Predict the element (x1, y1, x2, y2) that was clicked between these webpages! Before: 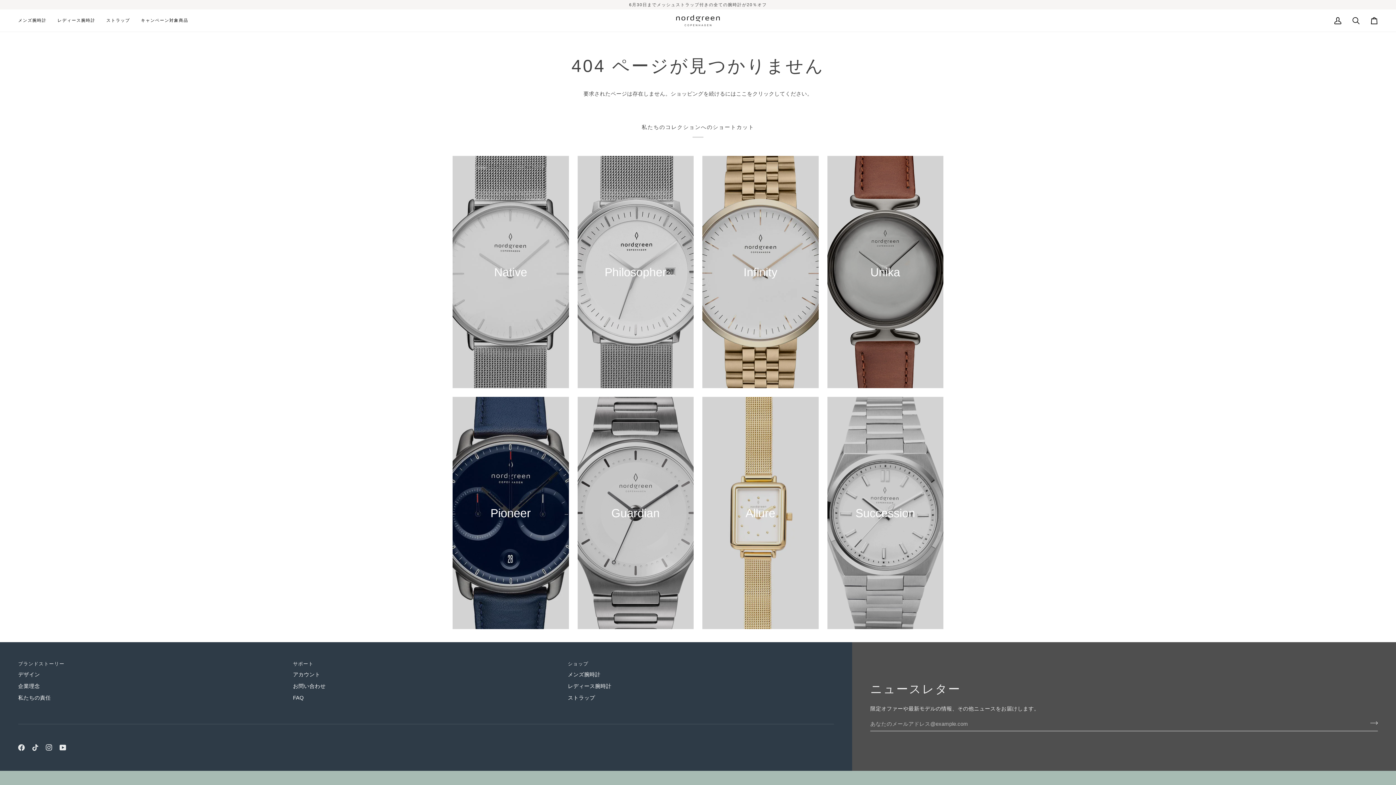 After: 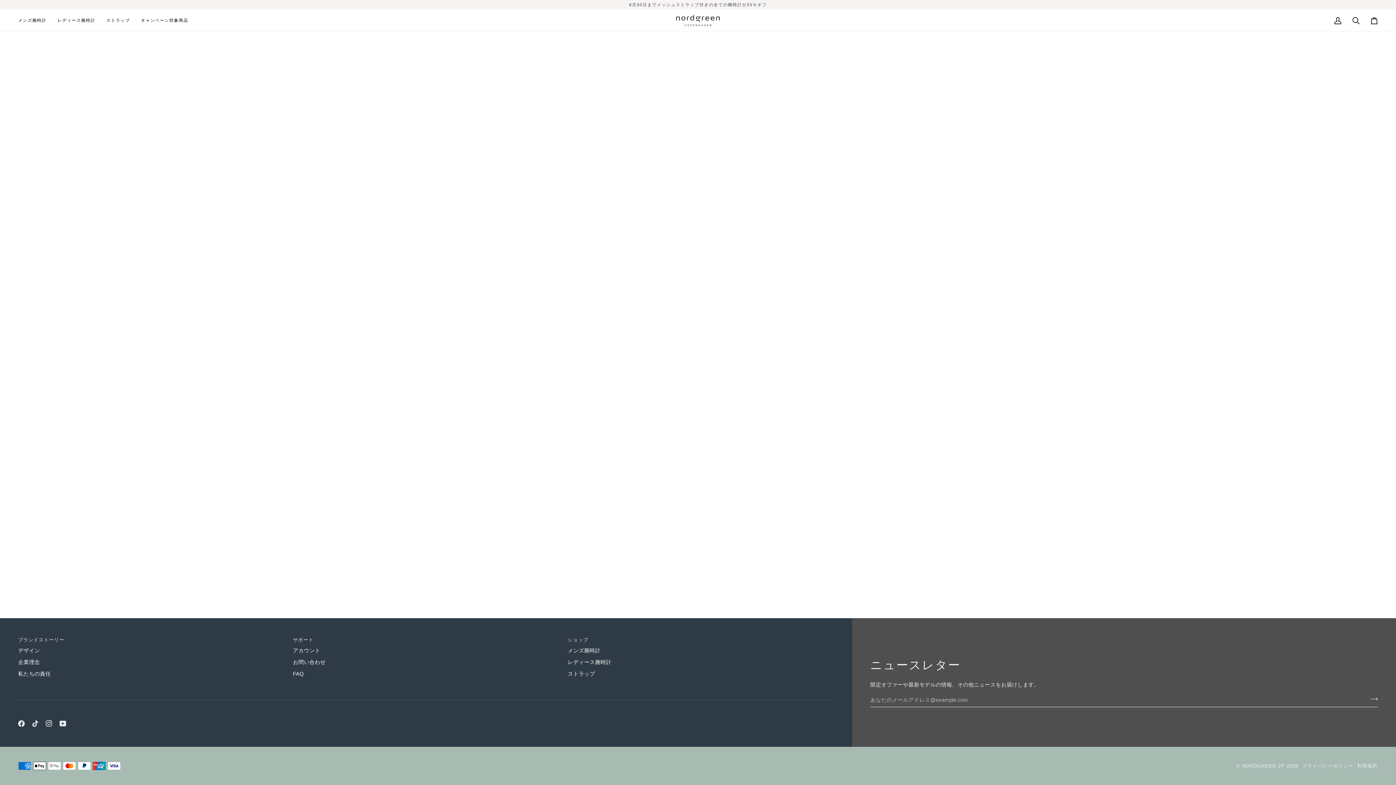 Action: bbox: (293, 683, 325, 689) label: お問い合わせ